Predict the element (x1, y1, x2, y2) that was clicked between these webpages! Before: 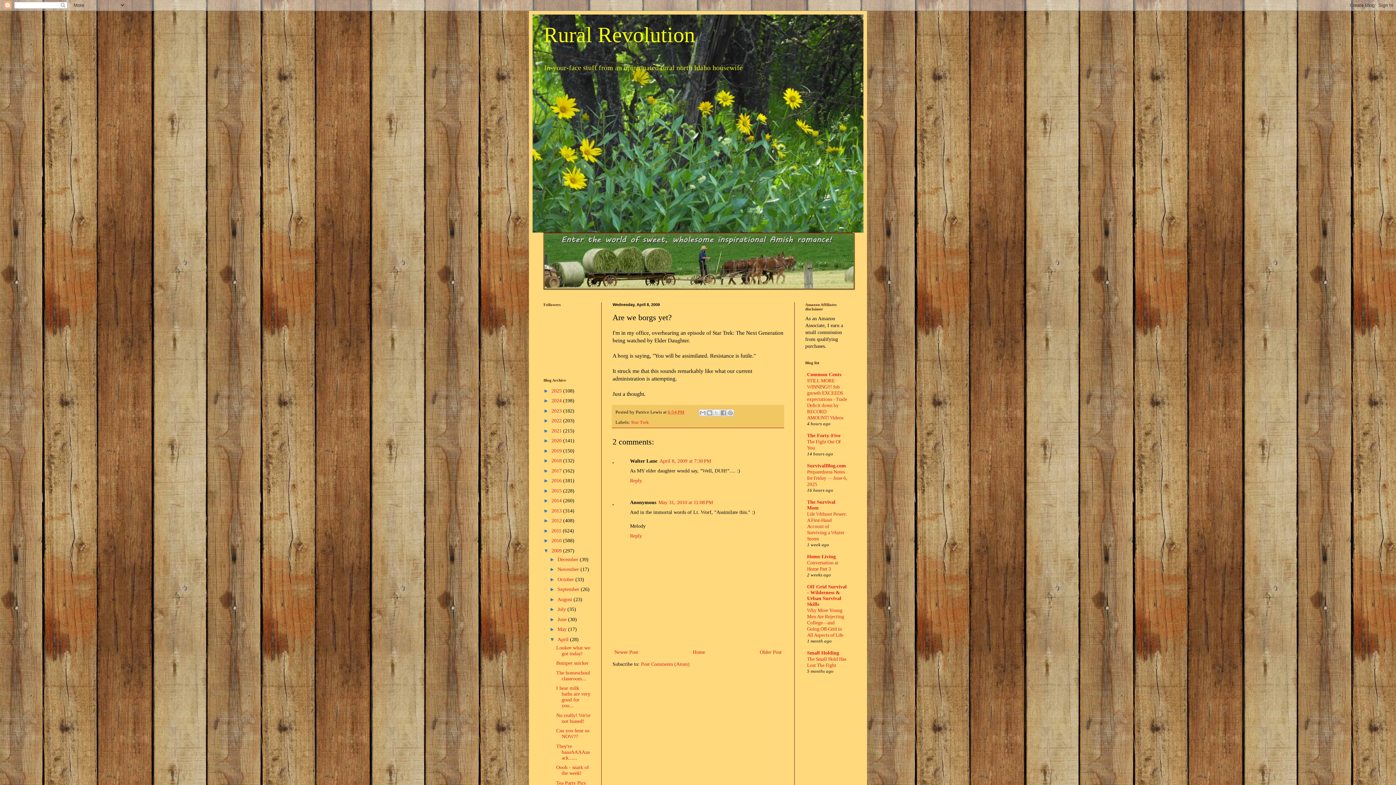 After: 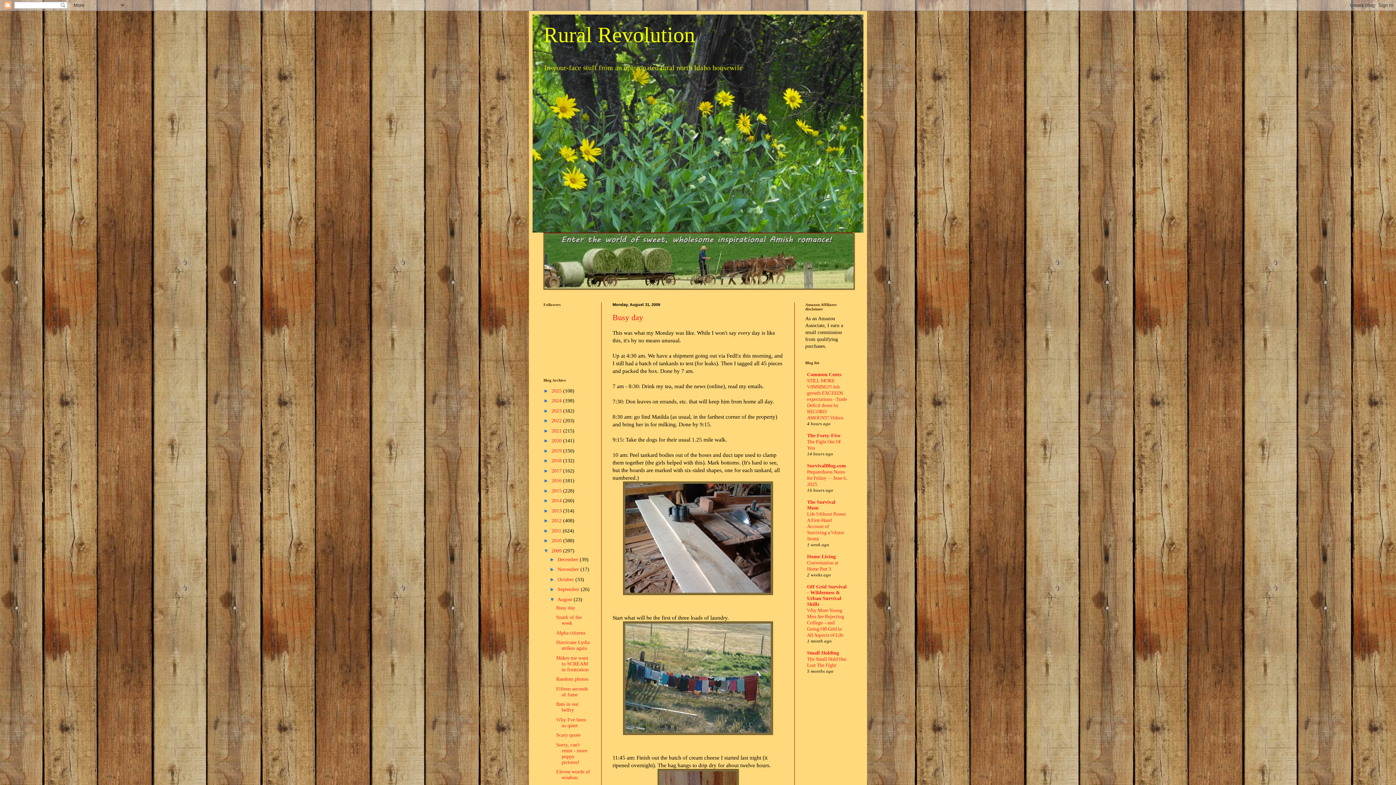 Action: bbox: (557, 596, 573, 602) label: August 